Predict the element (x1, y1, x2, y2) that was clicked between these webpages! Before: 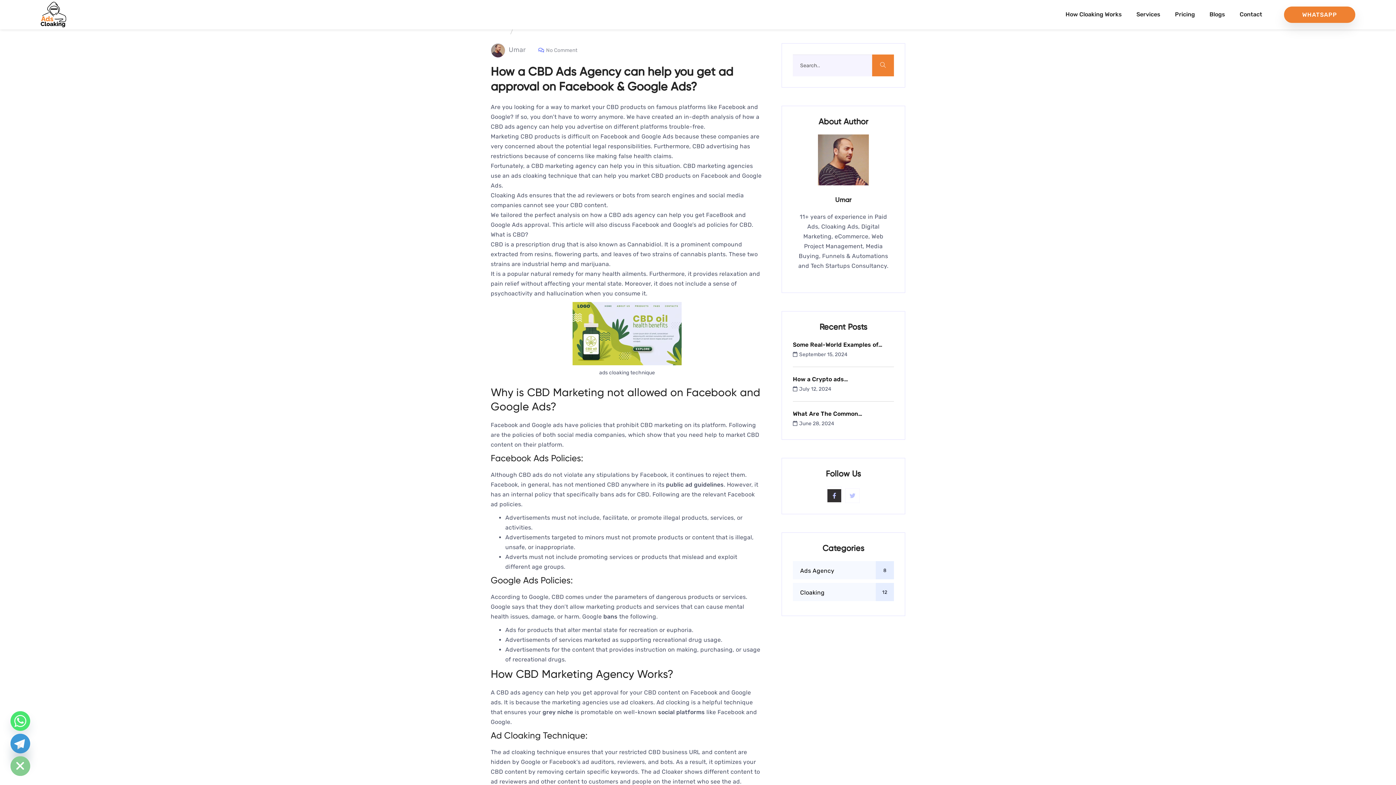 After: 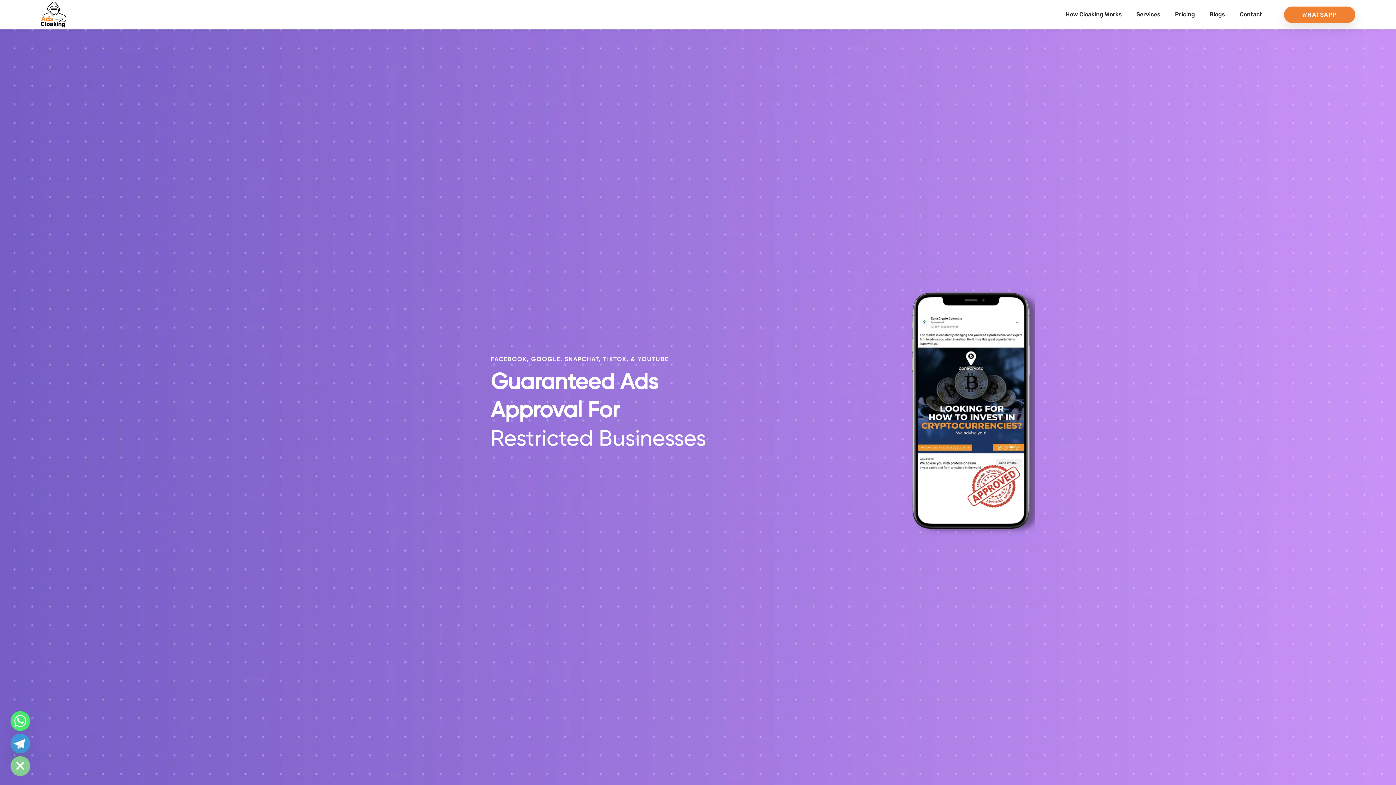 Action: bbox: (1232, 0, 1269, 29) label: Contact